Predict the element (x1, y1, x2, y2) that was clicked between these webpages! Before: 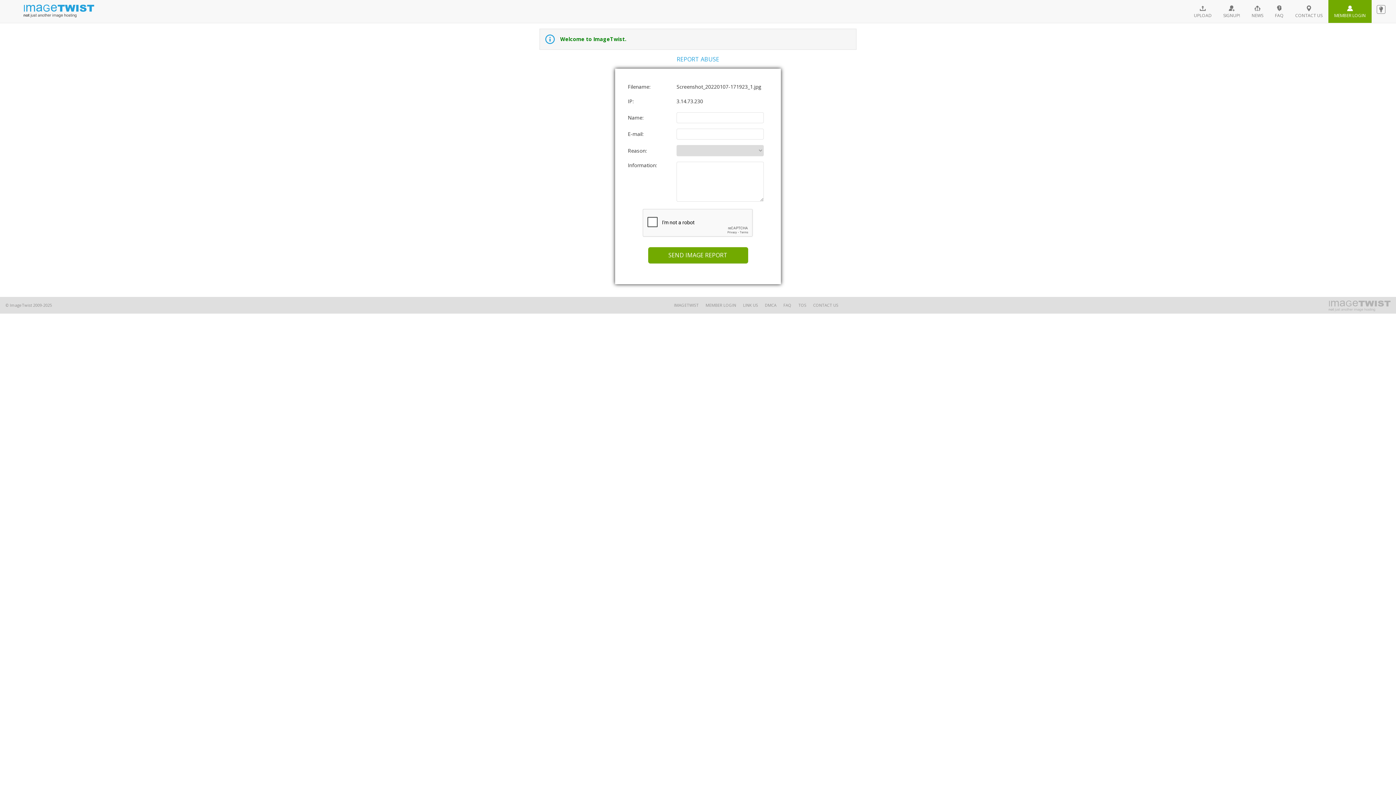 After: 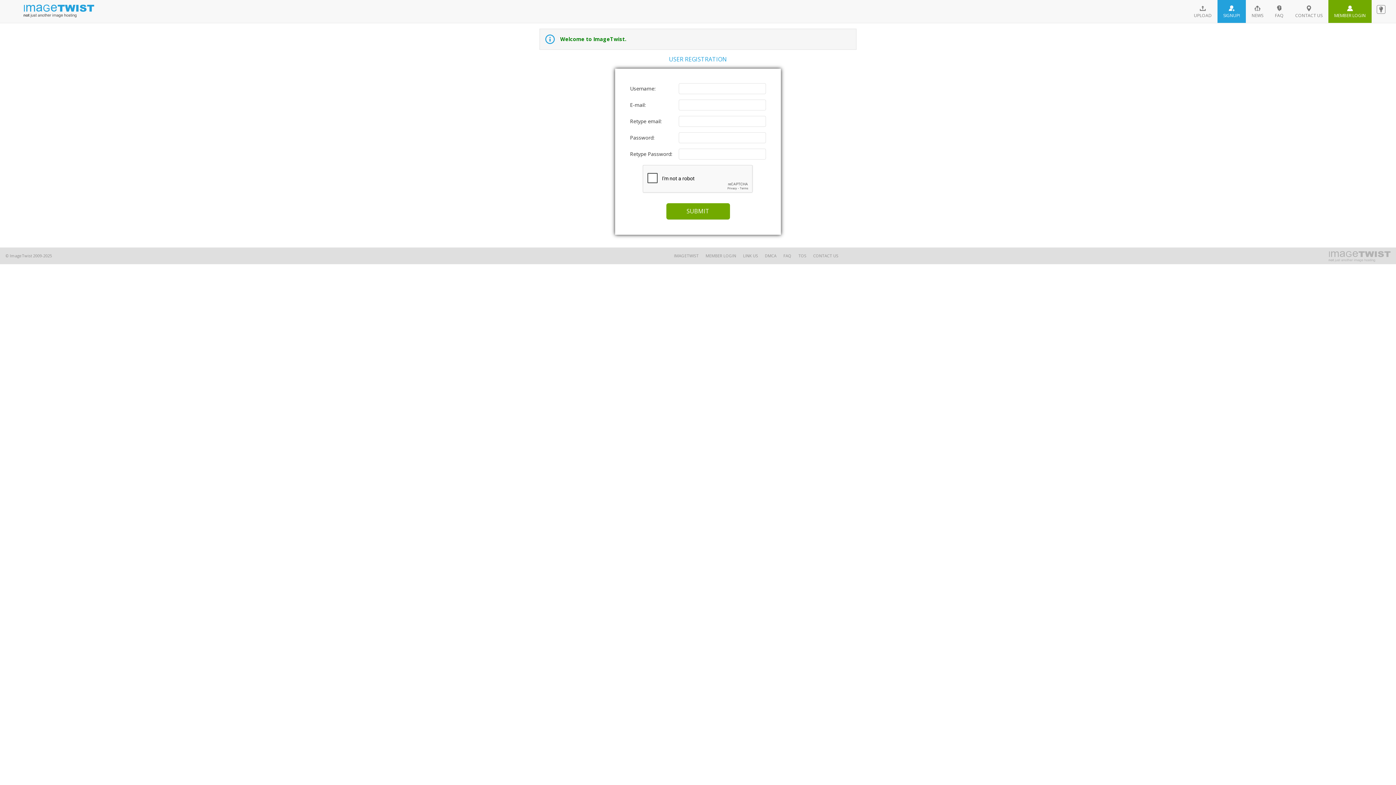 Action: label: SIGNUP! bbox: (1217, 0, 1246, 22)